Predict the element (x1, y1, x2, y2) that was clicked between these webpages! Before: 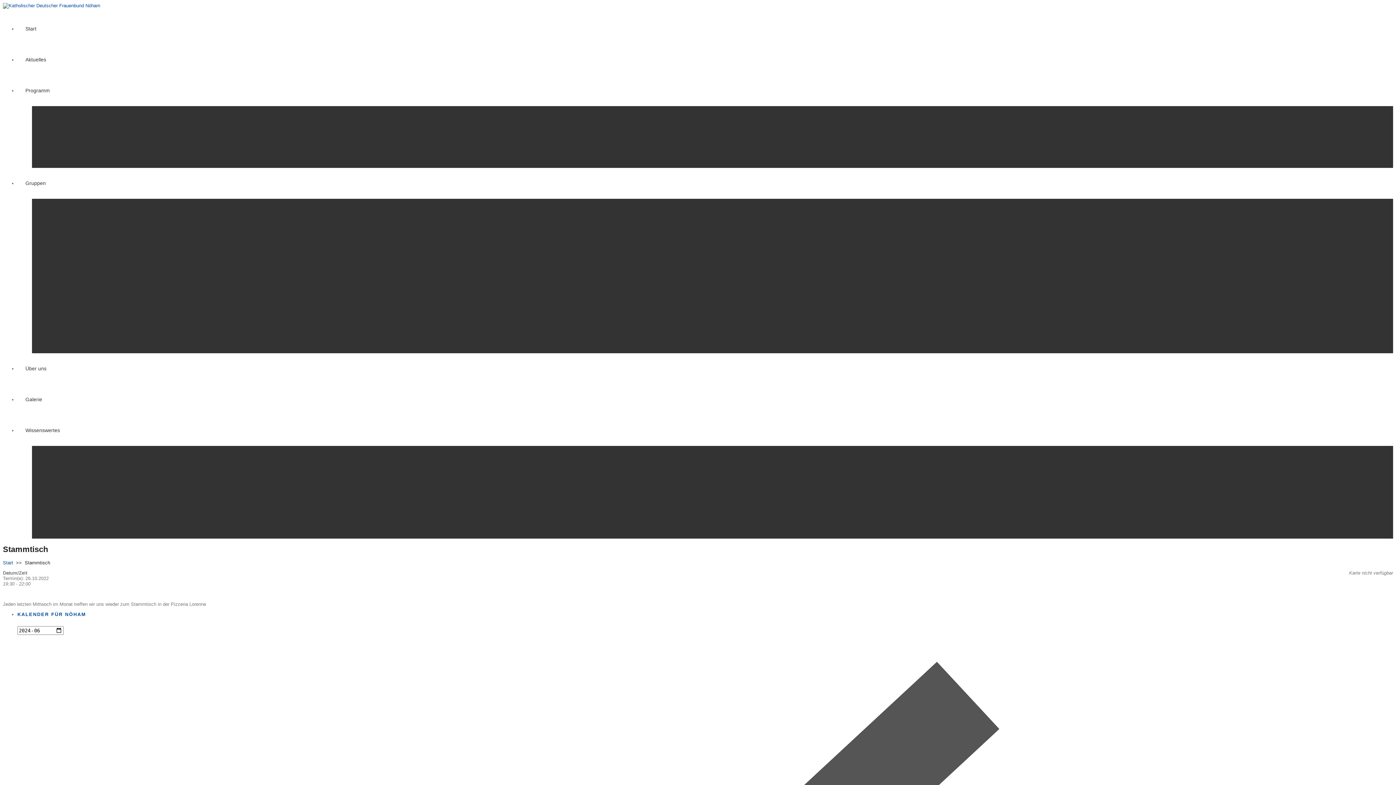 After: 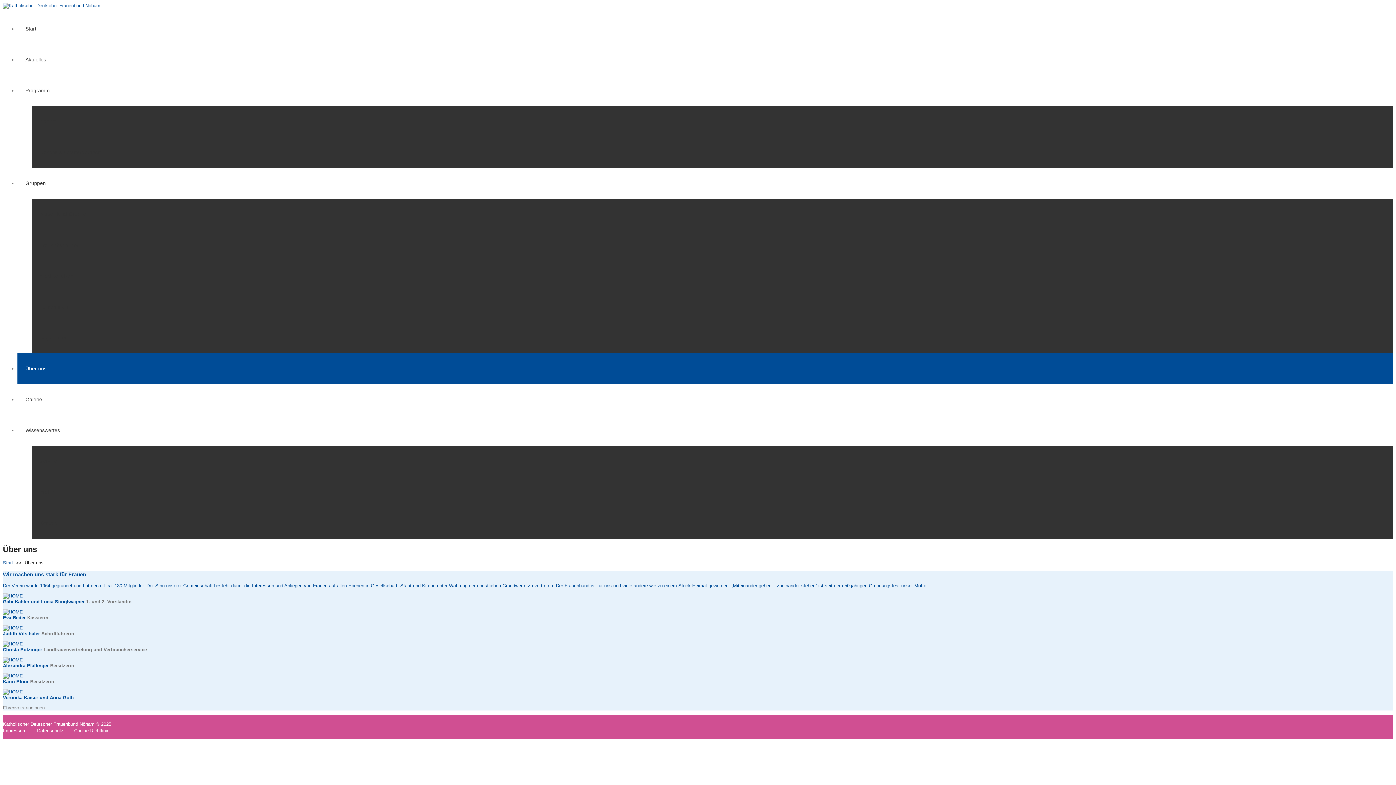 Action: bbox: (17, 353, 1393, 384) label: Über uns